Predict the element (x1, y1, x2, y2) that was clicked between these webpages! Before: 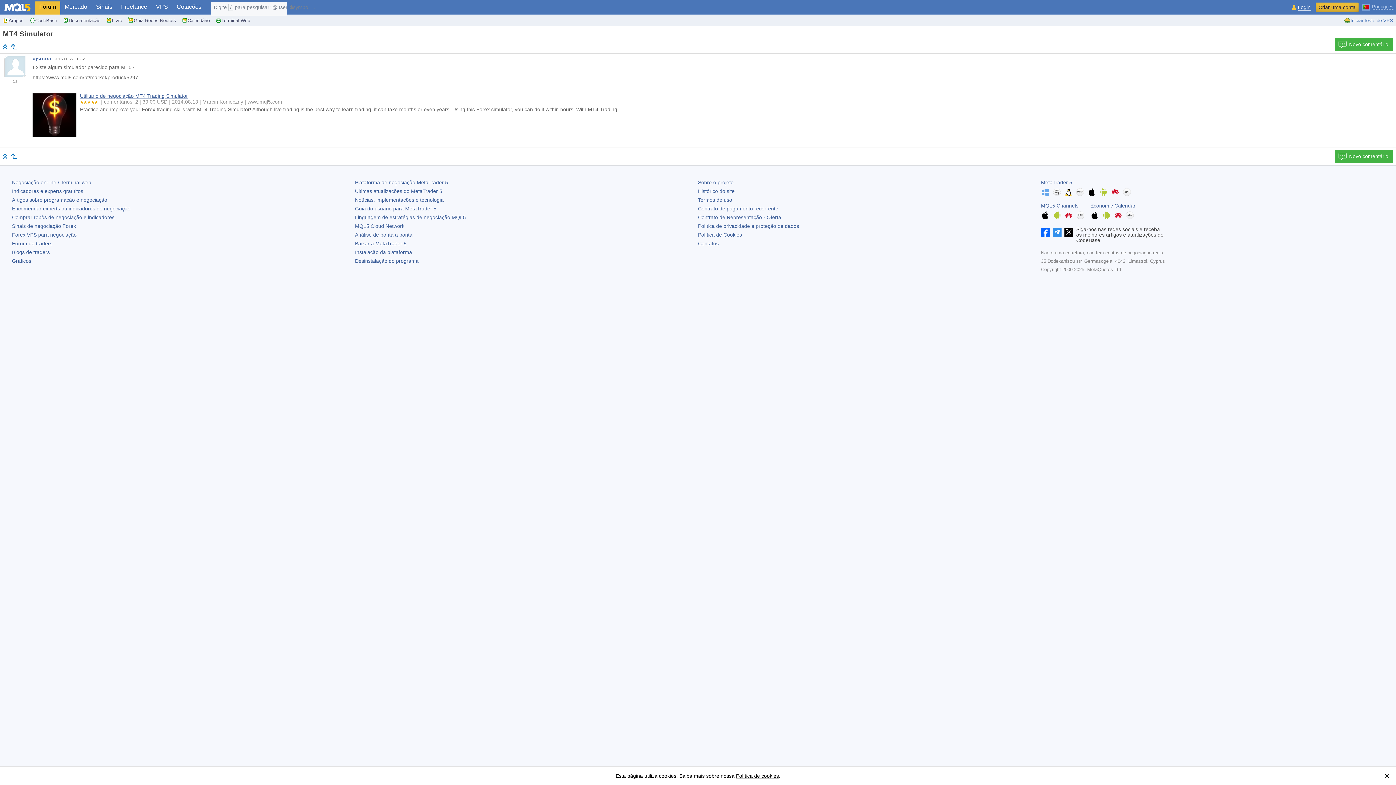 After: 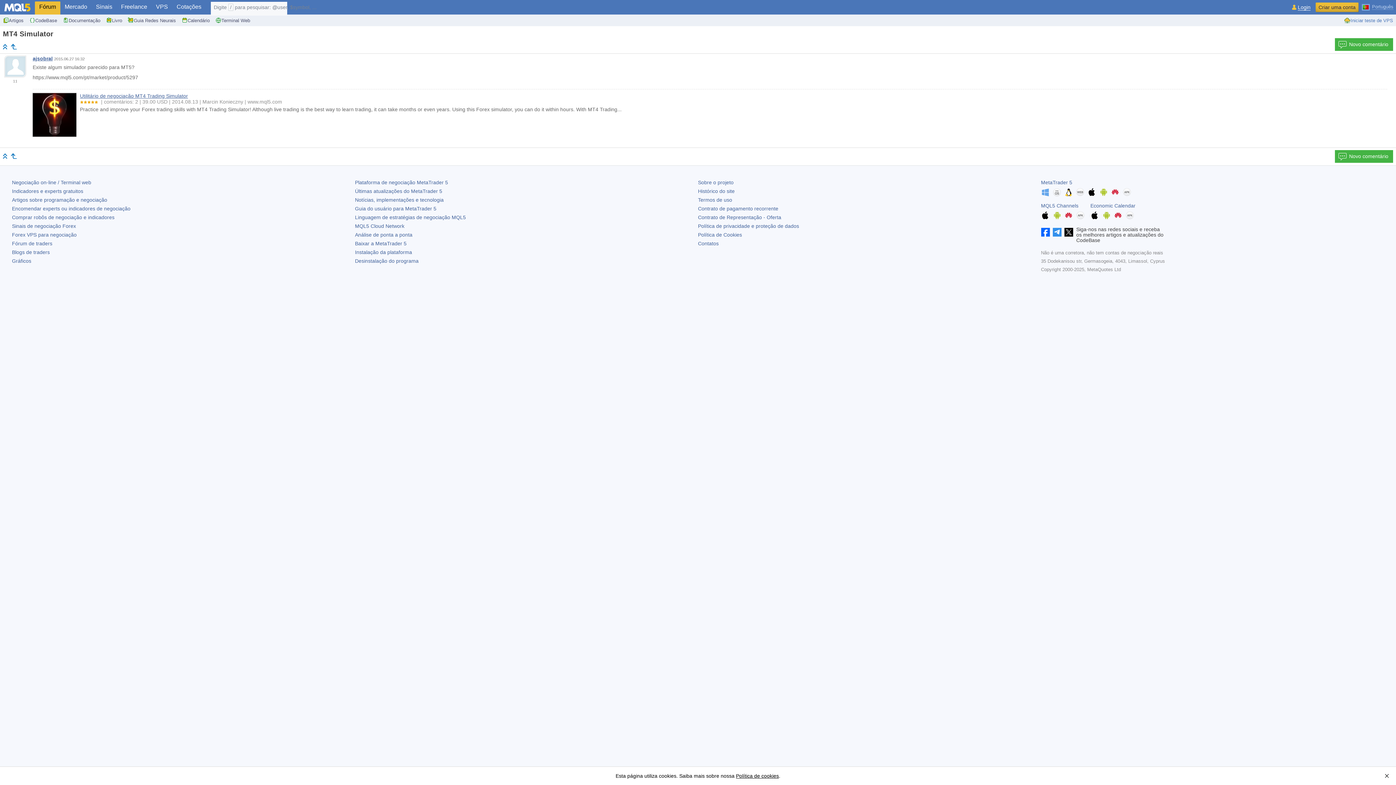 Action: label: MetaTrader 5 bbox: (1041, 179, 1072, 185)